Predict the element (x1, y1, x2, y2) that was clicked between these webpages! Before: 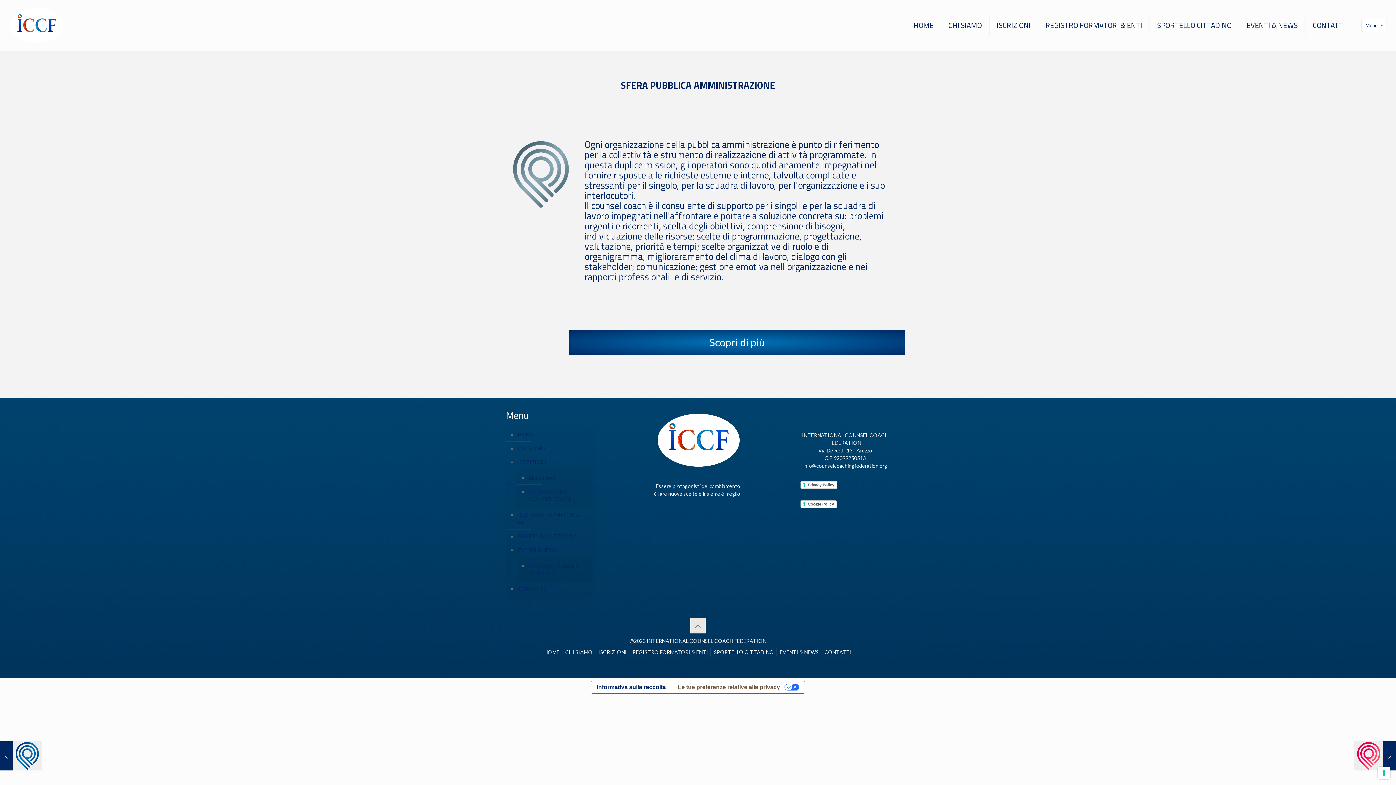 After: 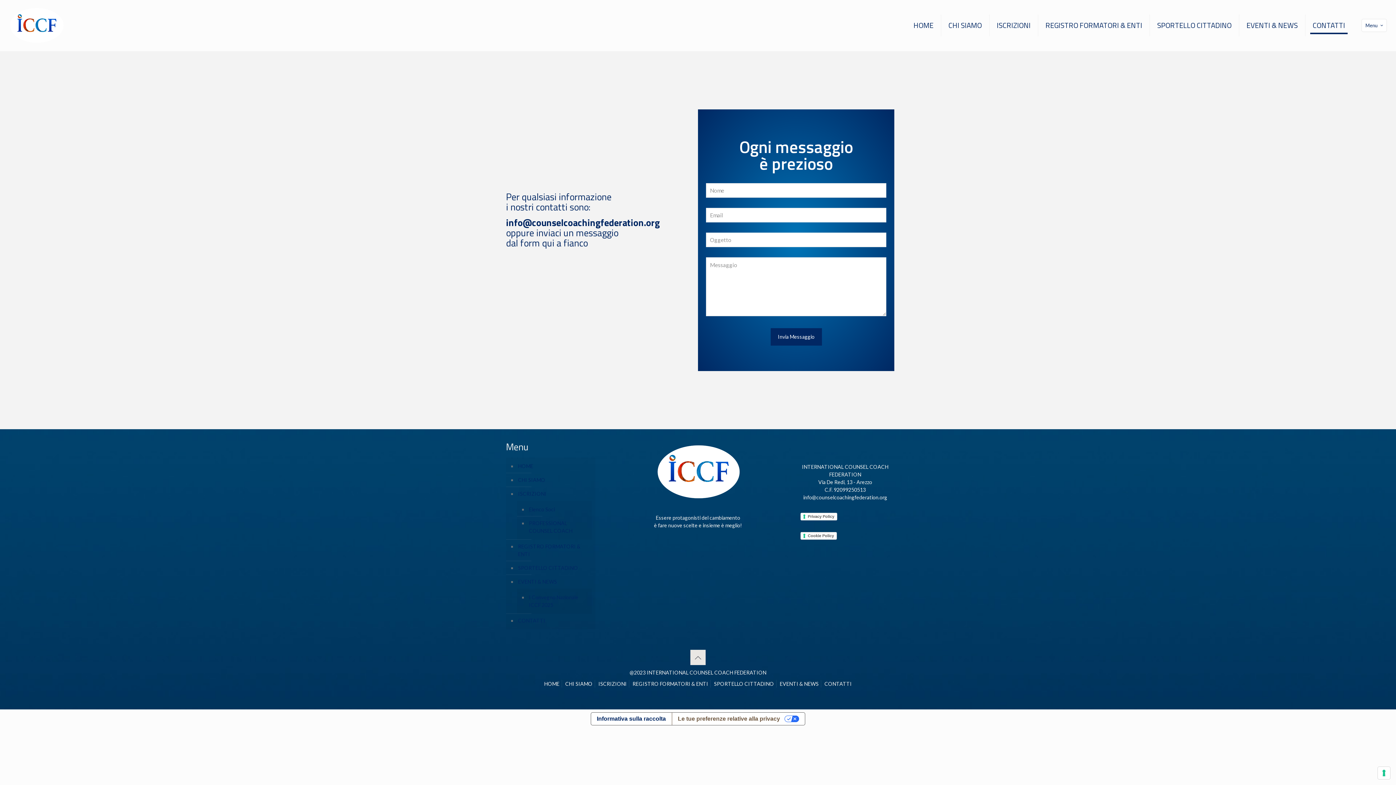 Action: bbox: (1305, 0, 1352, 50) label: CONTATTI